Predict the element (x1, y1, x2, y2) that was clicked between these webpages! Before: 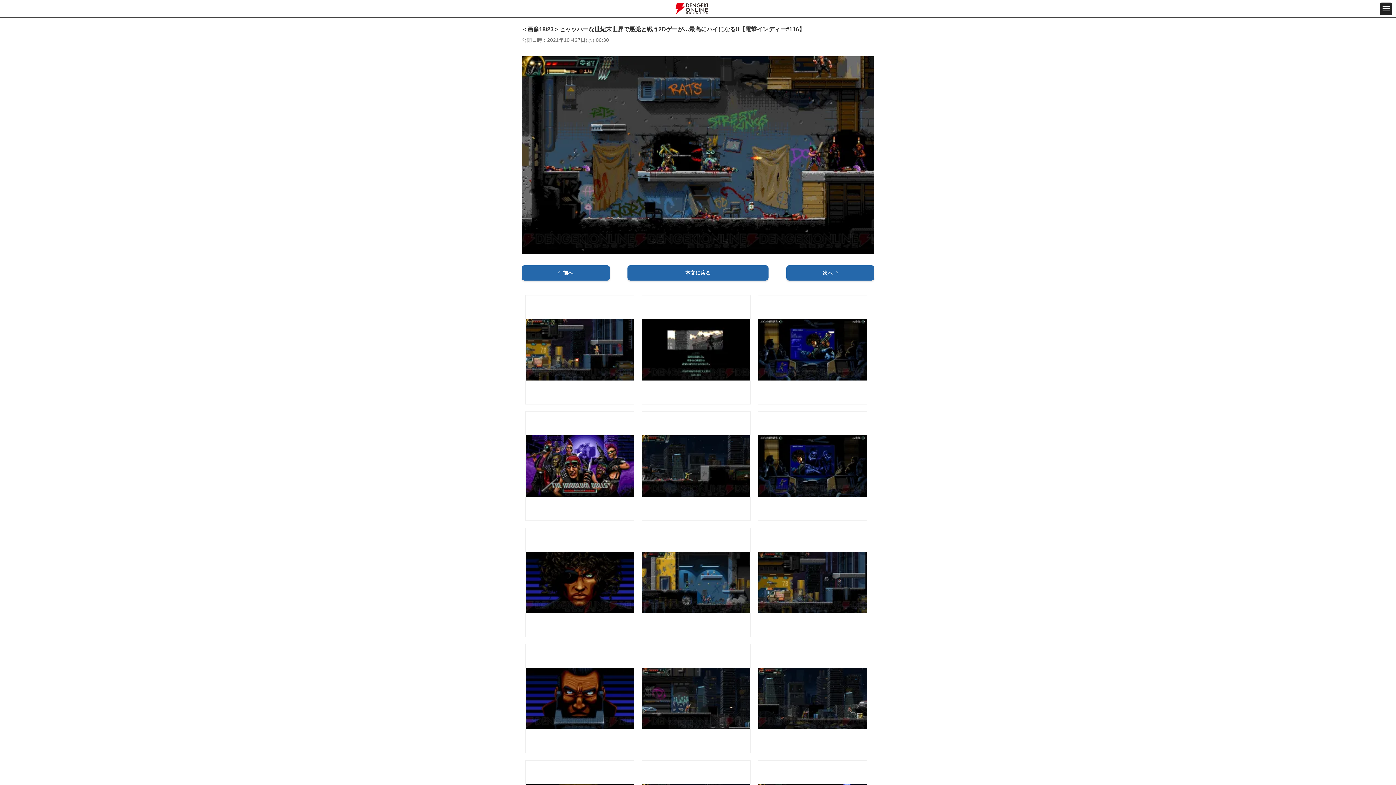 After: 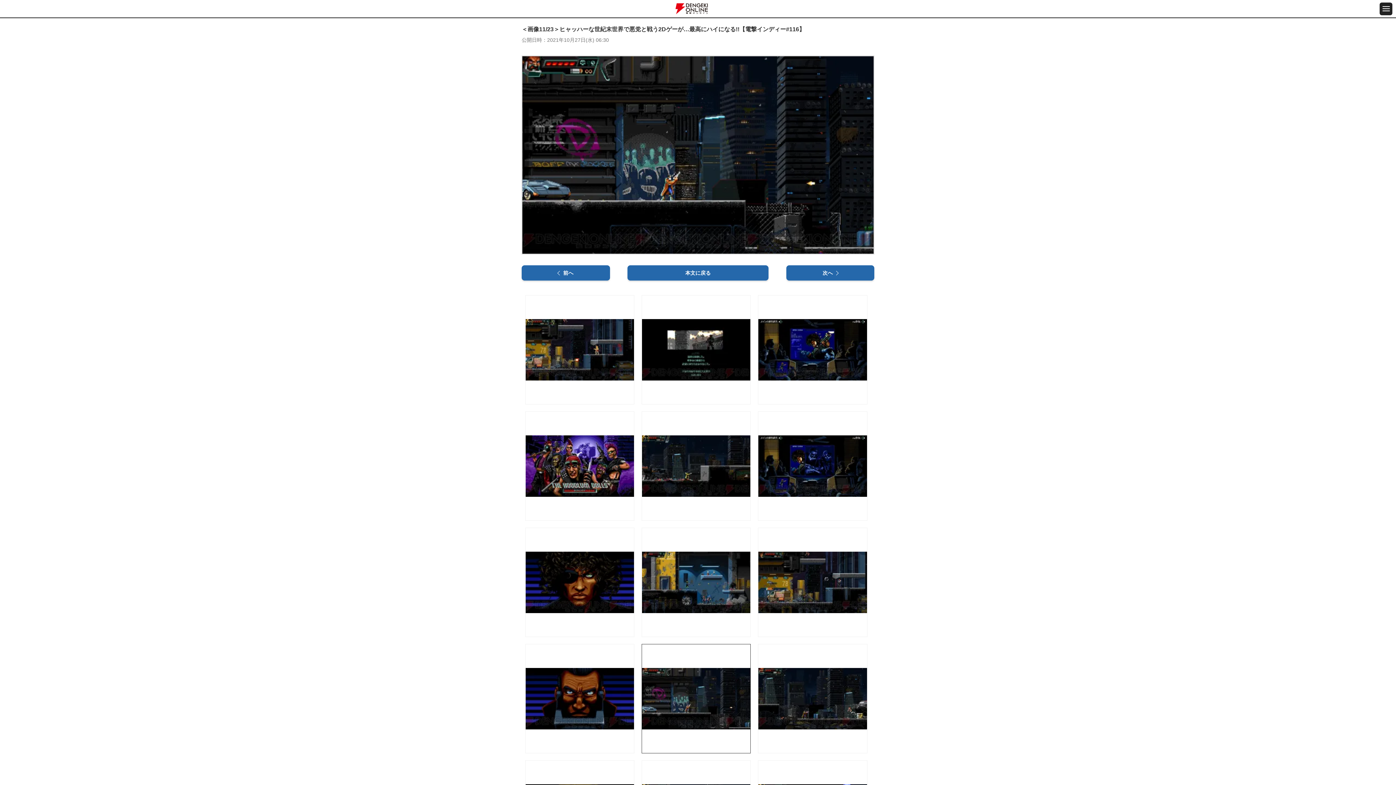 Action: bbox: (641, 644, 751, 753)